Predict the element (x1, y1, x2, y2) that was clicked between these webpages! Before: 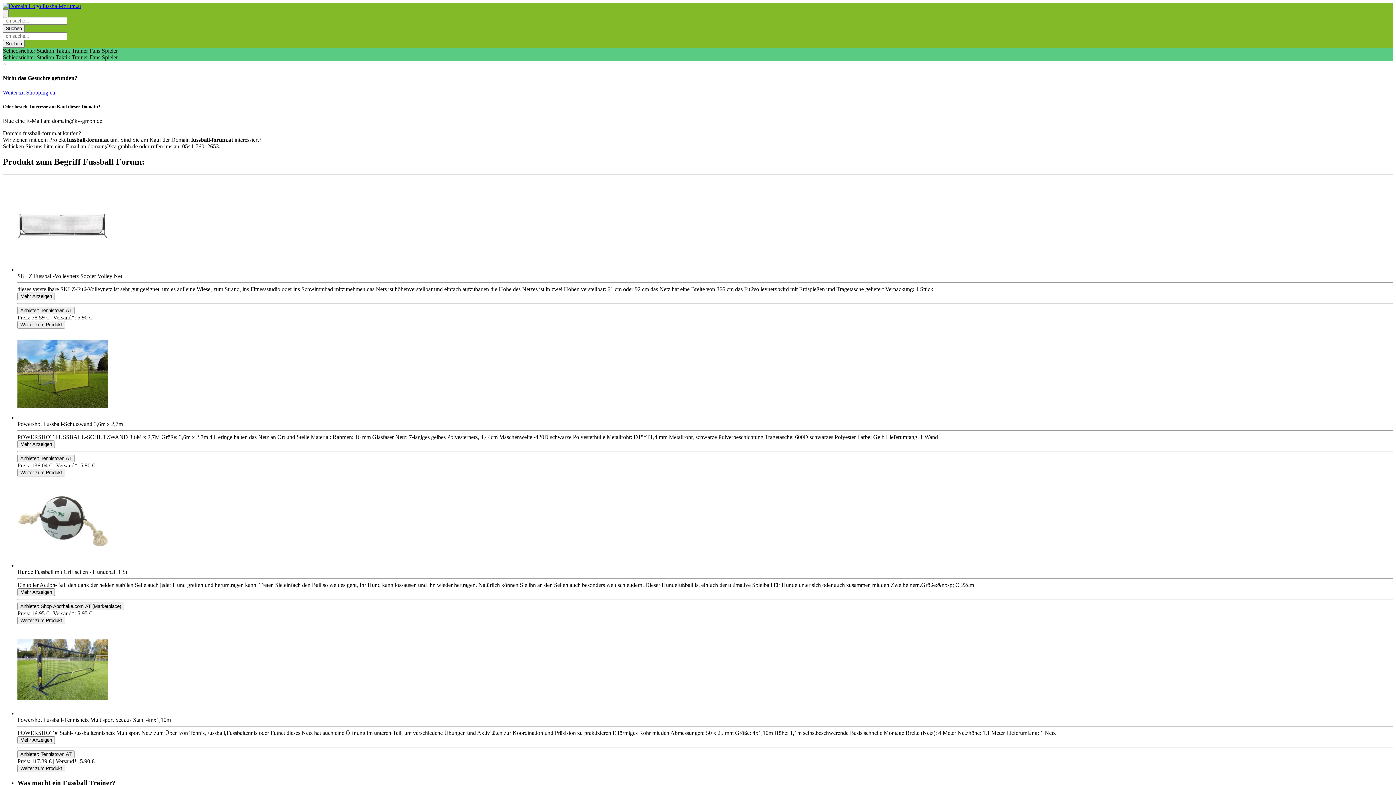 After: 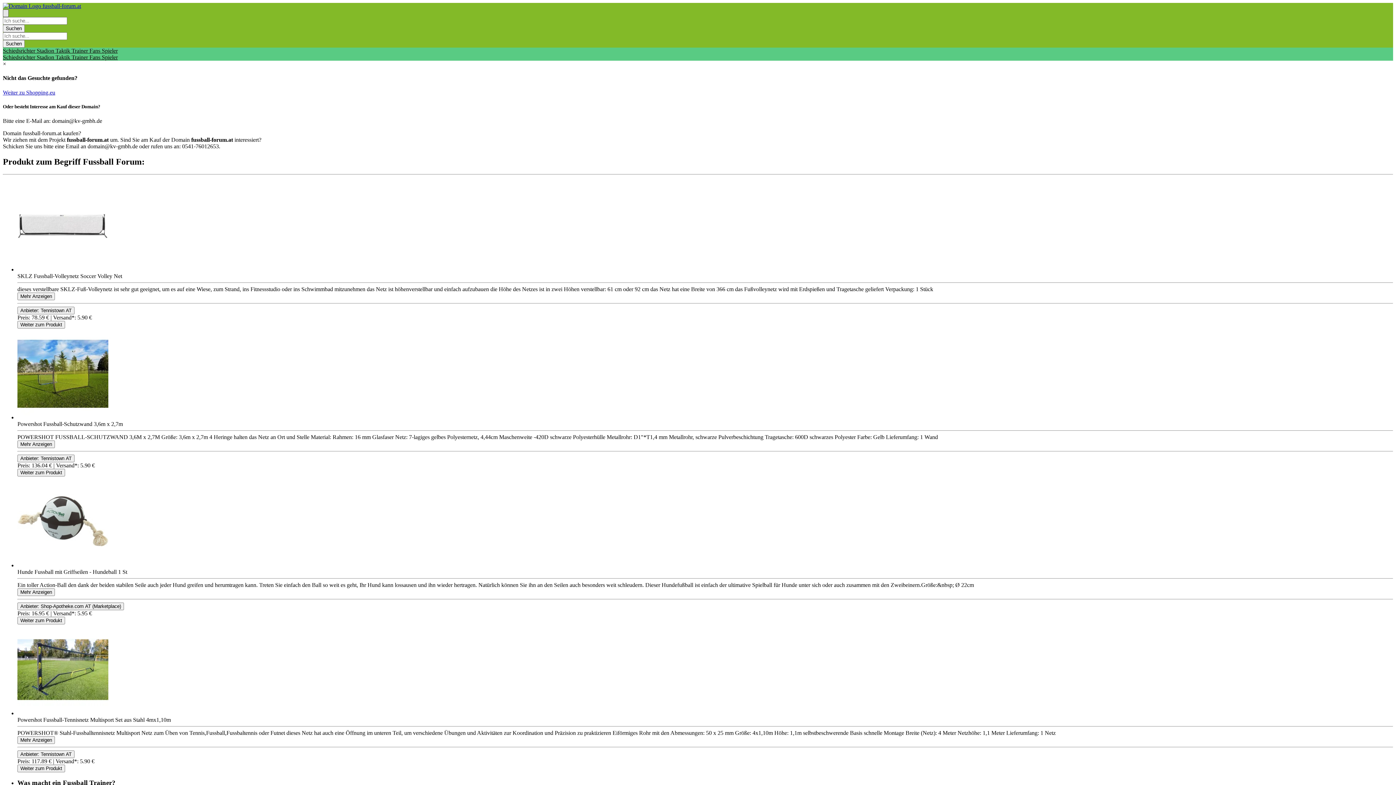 Action: bbox: (2, 9, 8, 17)